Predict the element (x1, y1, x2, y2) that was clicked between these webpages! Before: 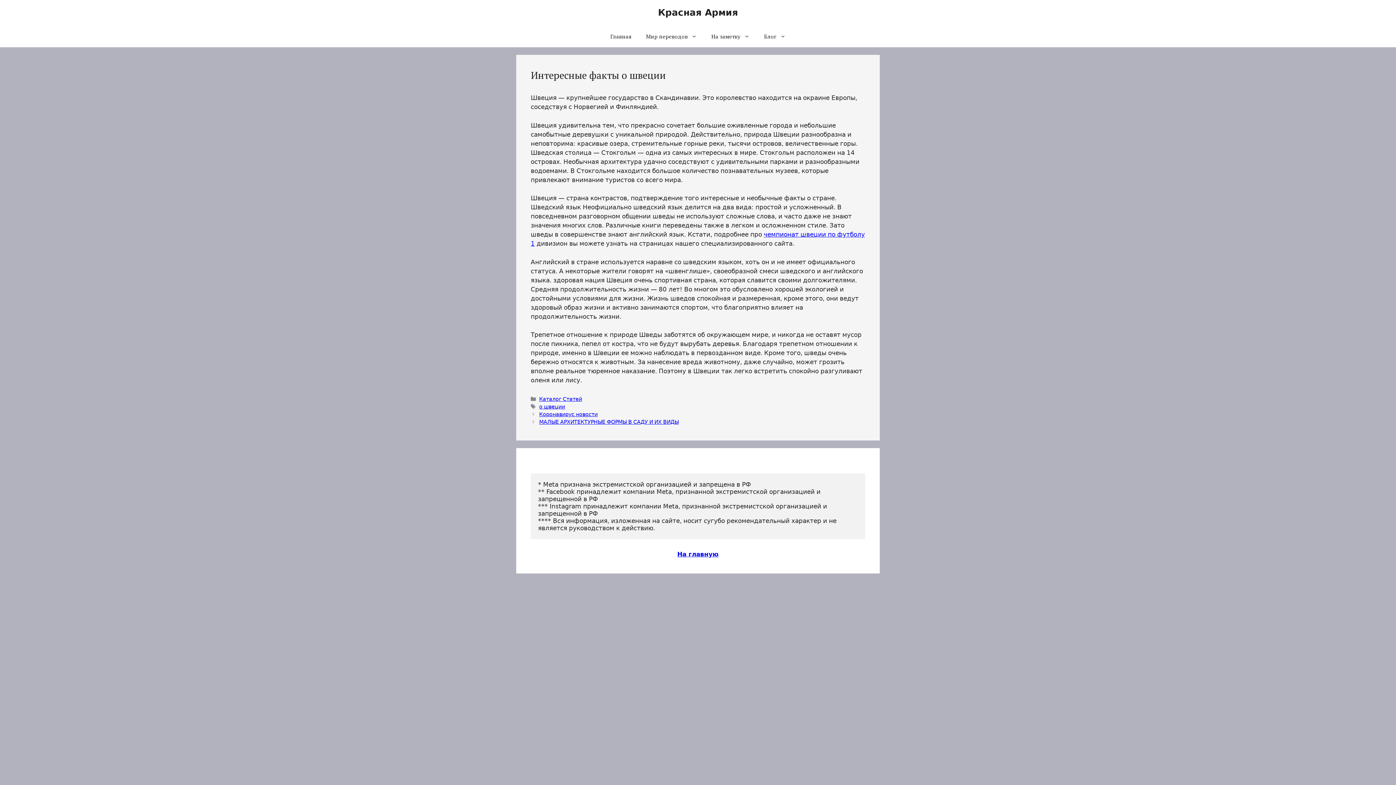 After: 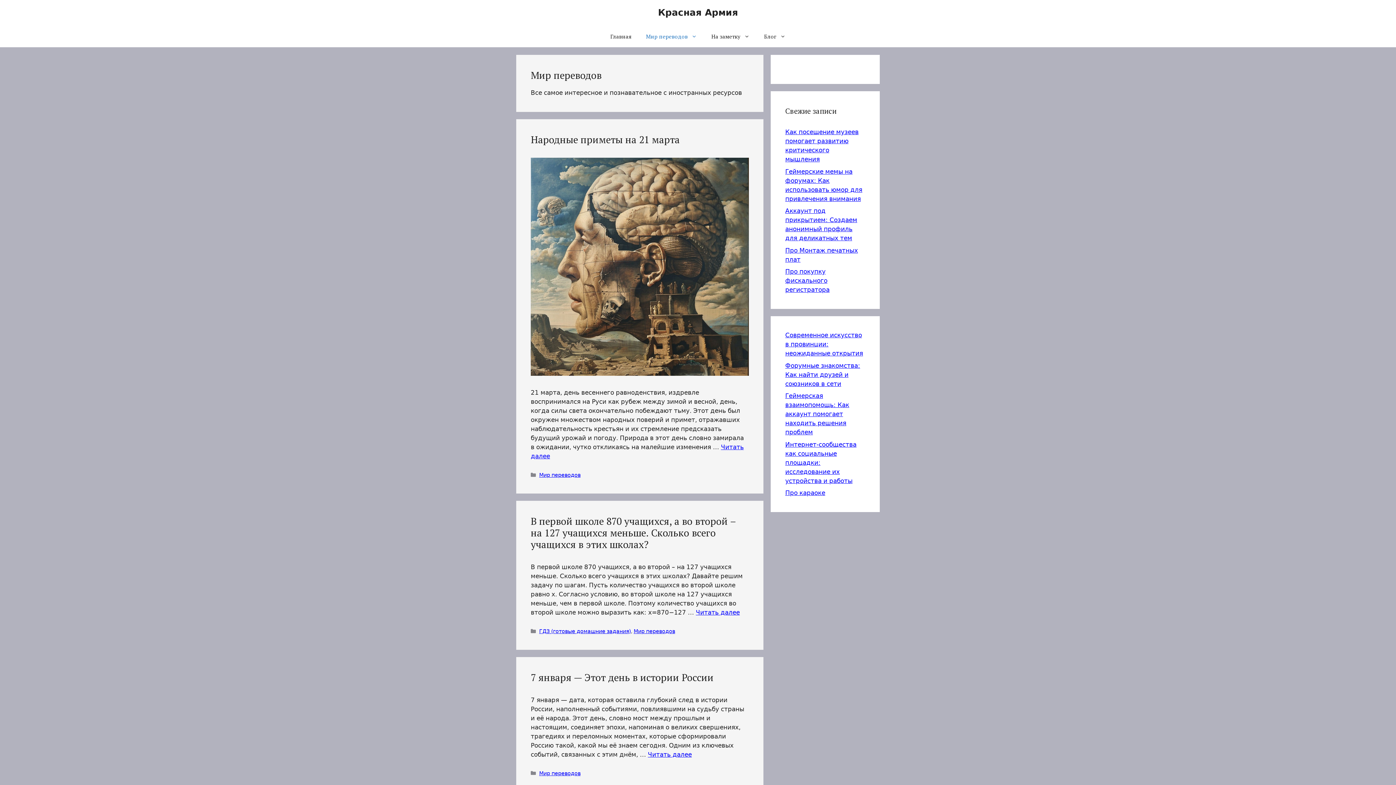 Action: label: Мир переводов bbox: (638, 25, 704, 47)